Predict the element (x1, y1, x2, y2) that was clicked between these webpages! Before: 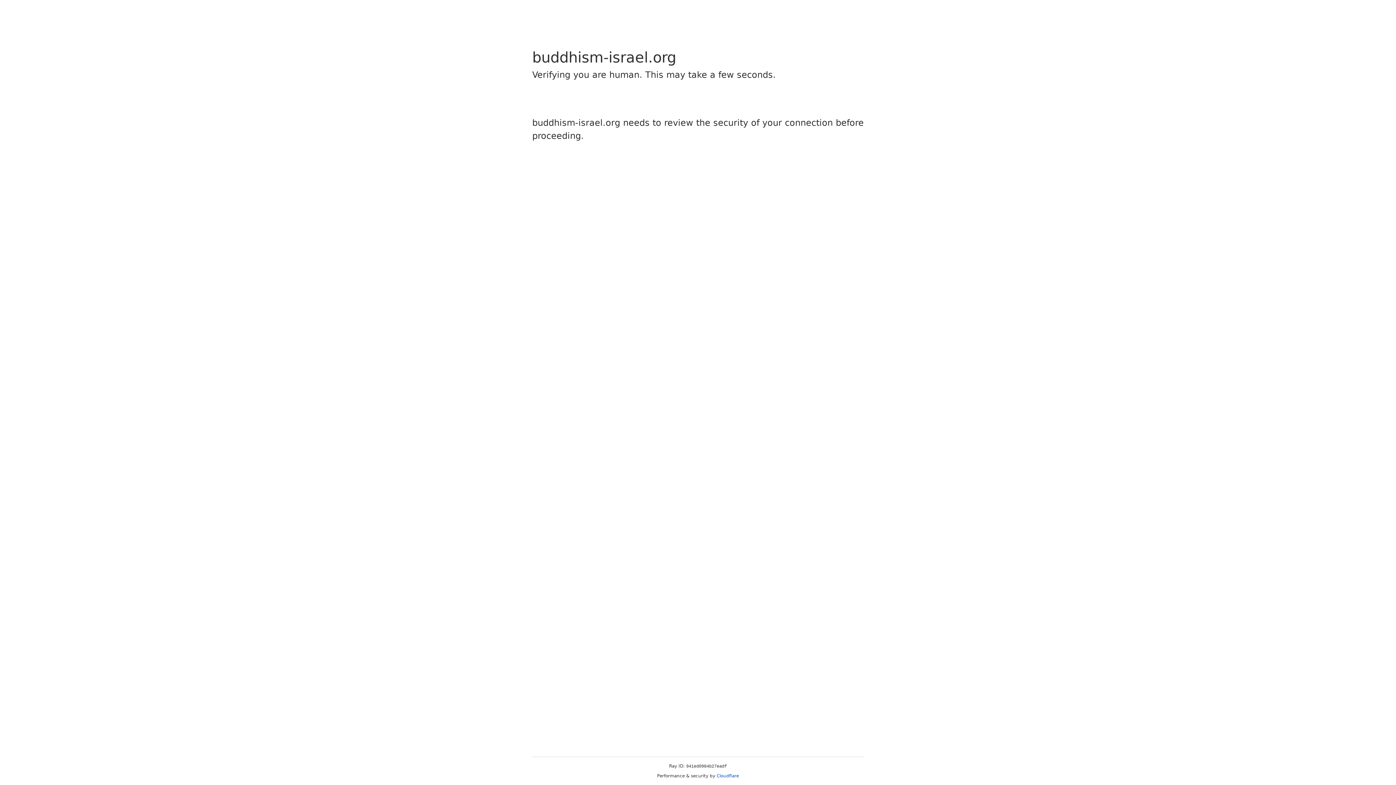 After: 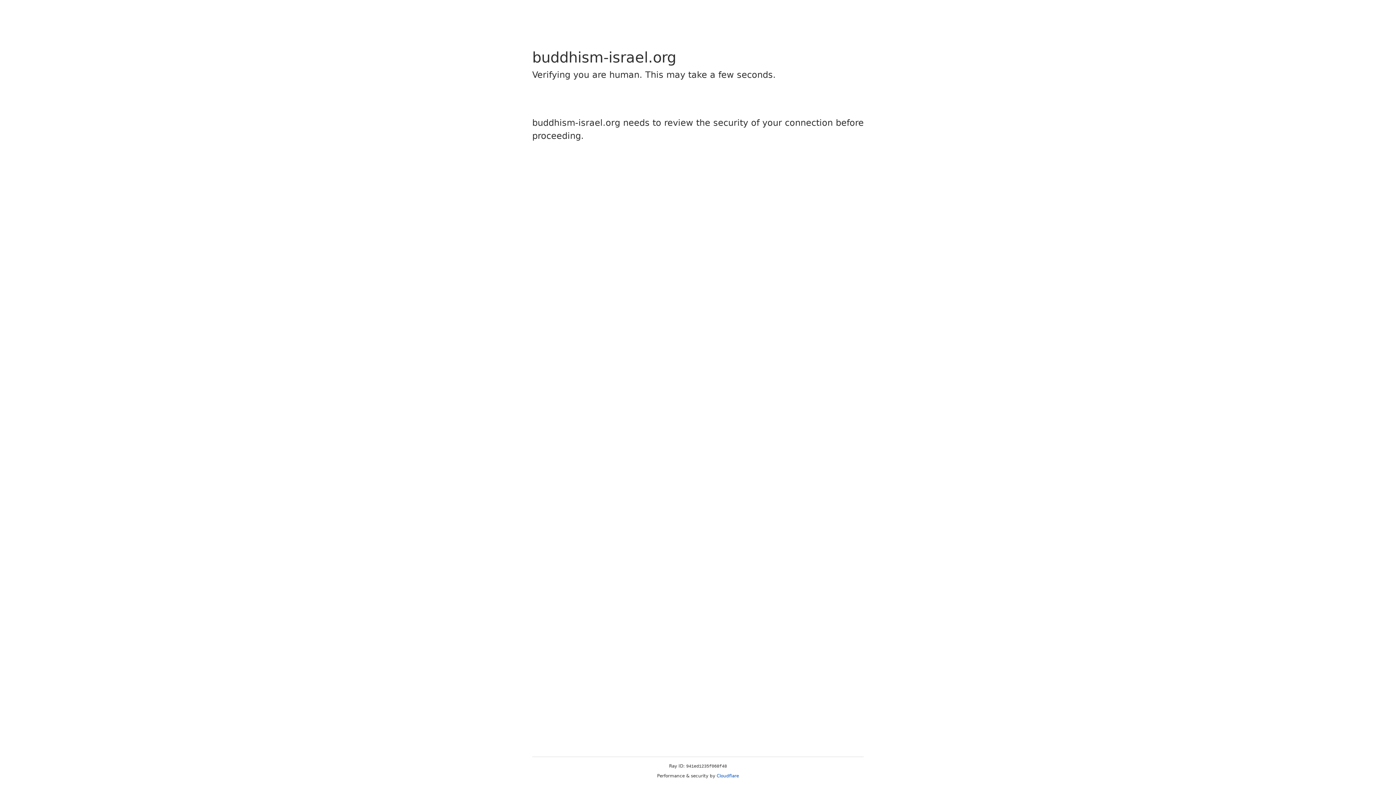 Action: label: Cloudflare bbox: (716, 773, 739, 778)